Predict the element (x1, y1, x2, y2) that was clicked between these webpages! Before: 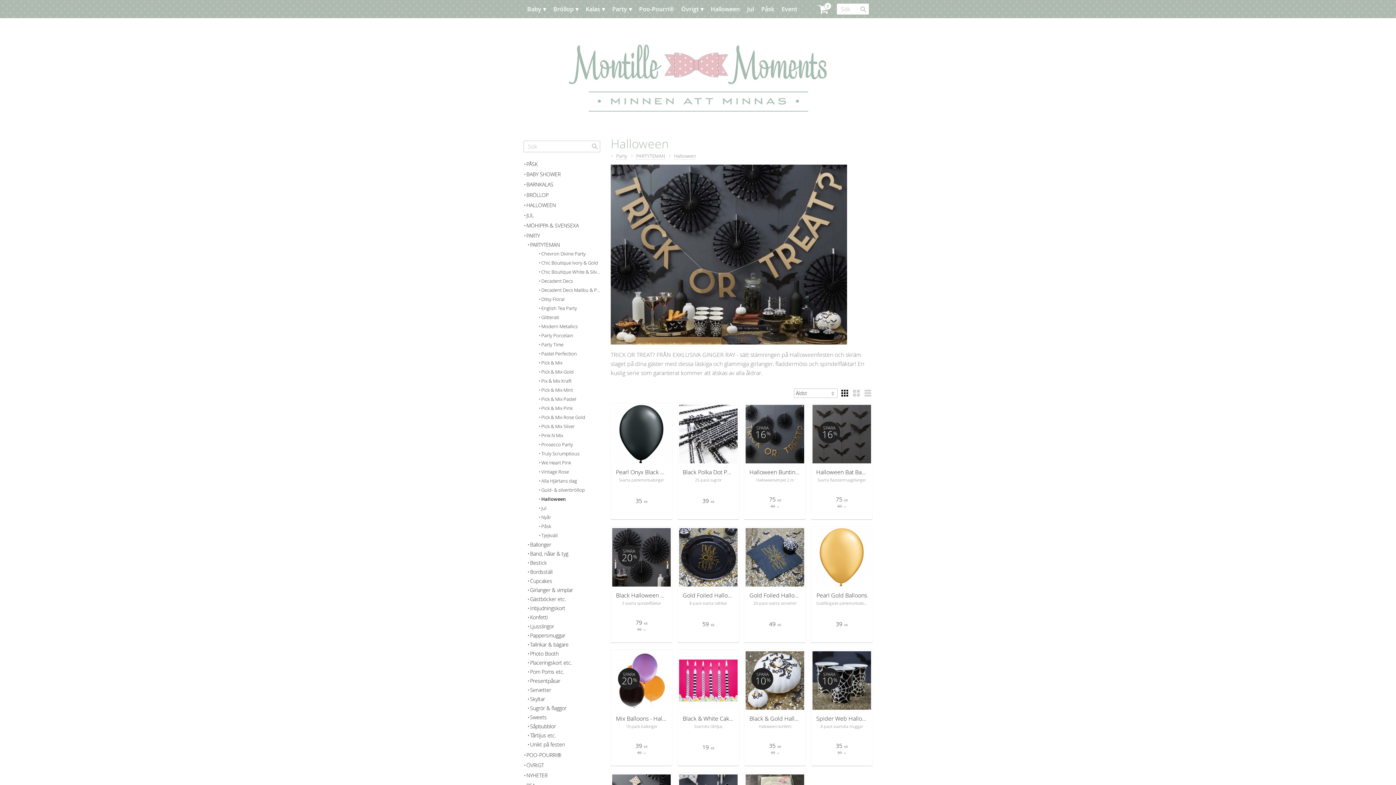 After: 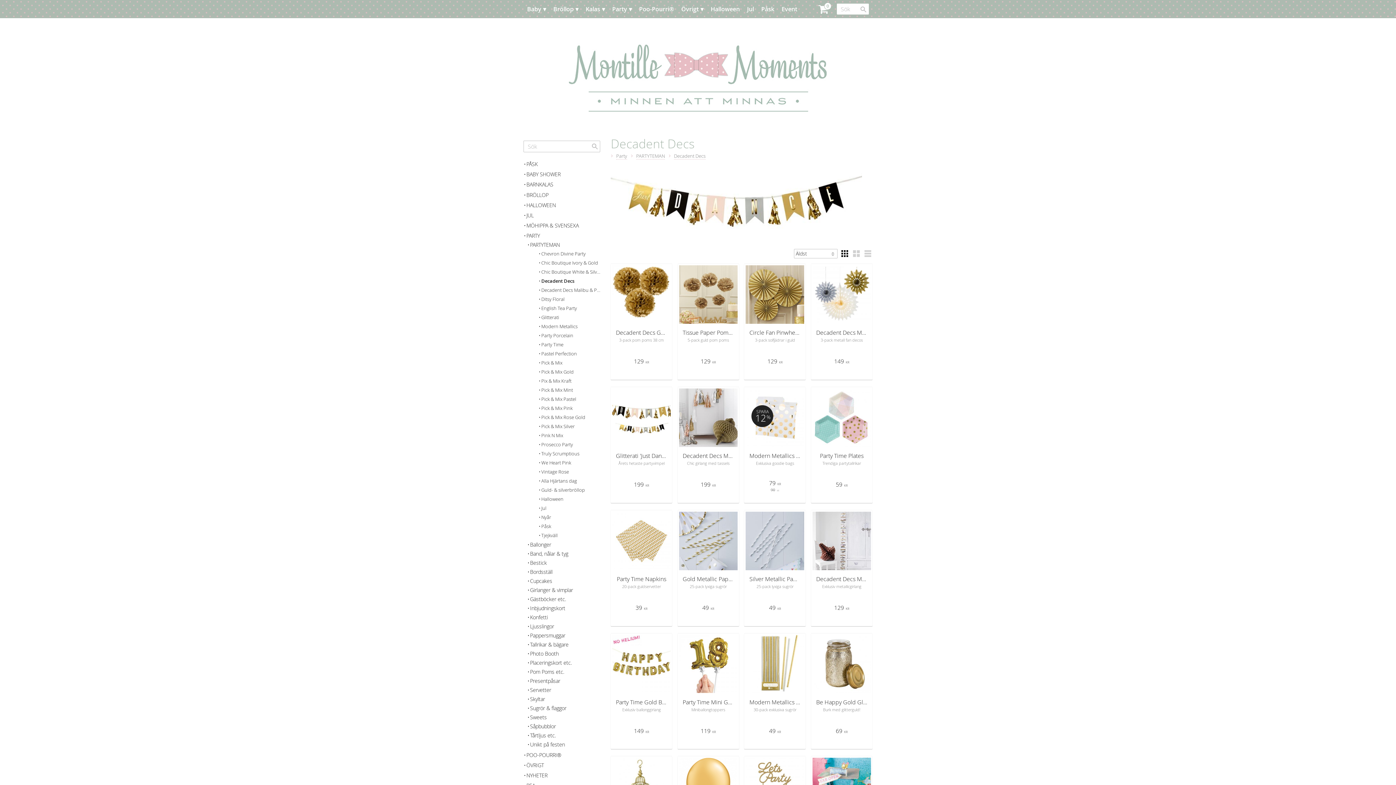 Action: label: Decadent Decs bbox: (538, 276, 600, 285)